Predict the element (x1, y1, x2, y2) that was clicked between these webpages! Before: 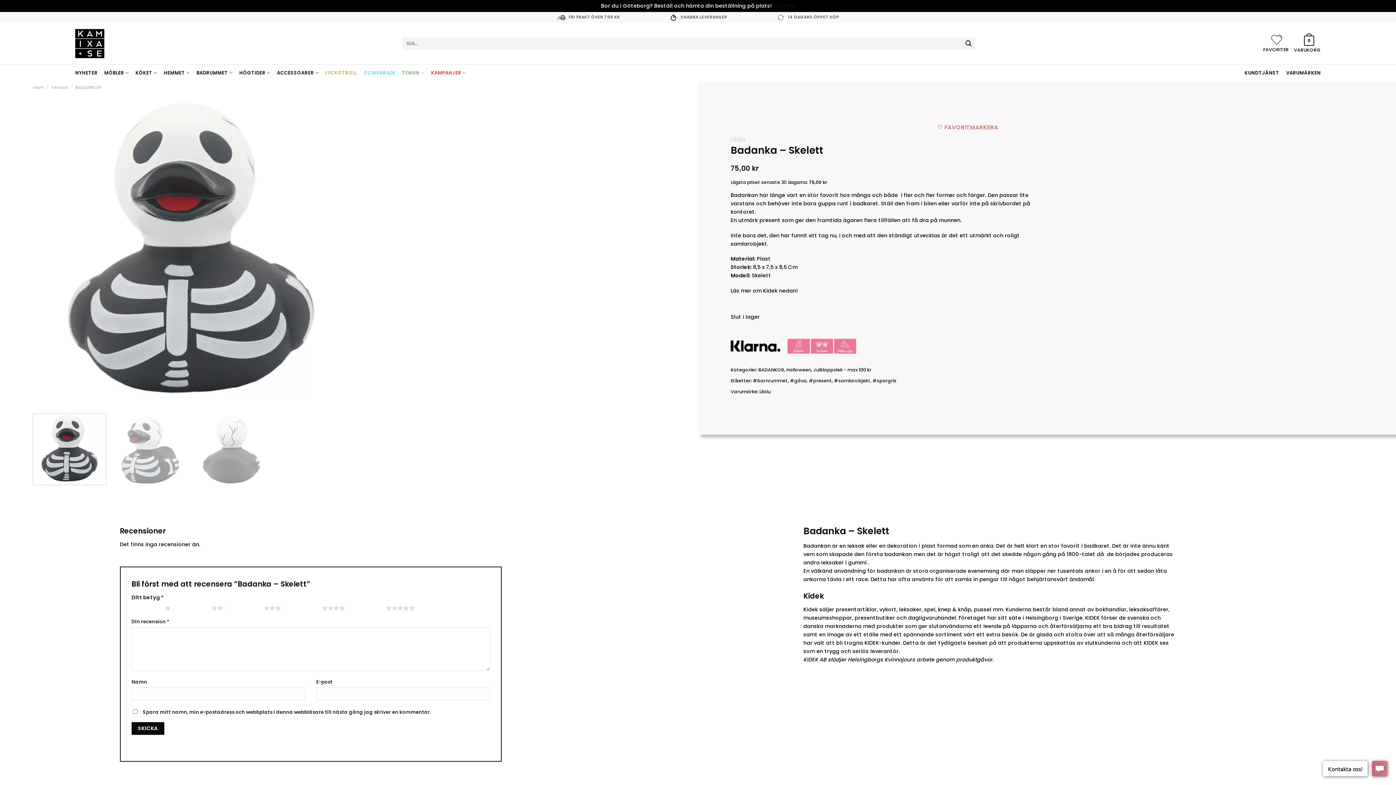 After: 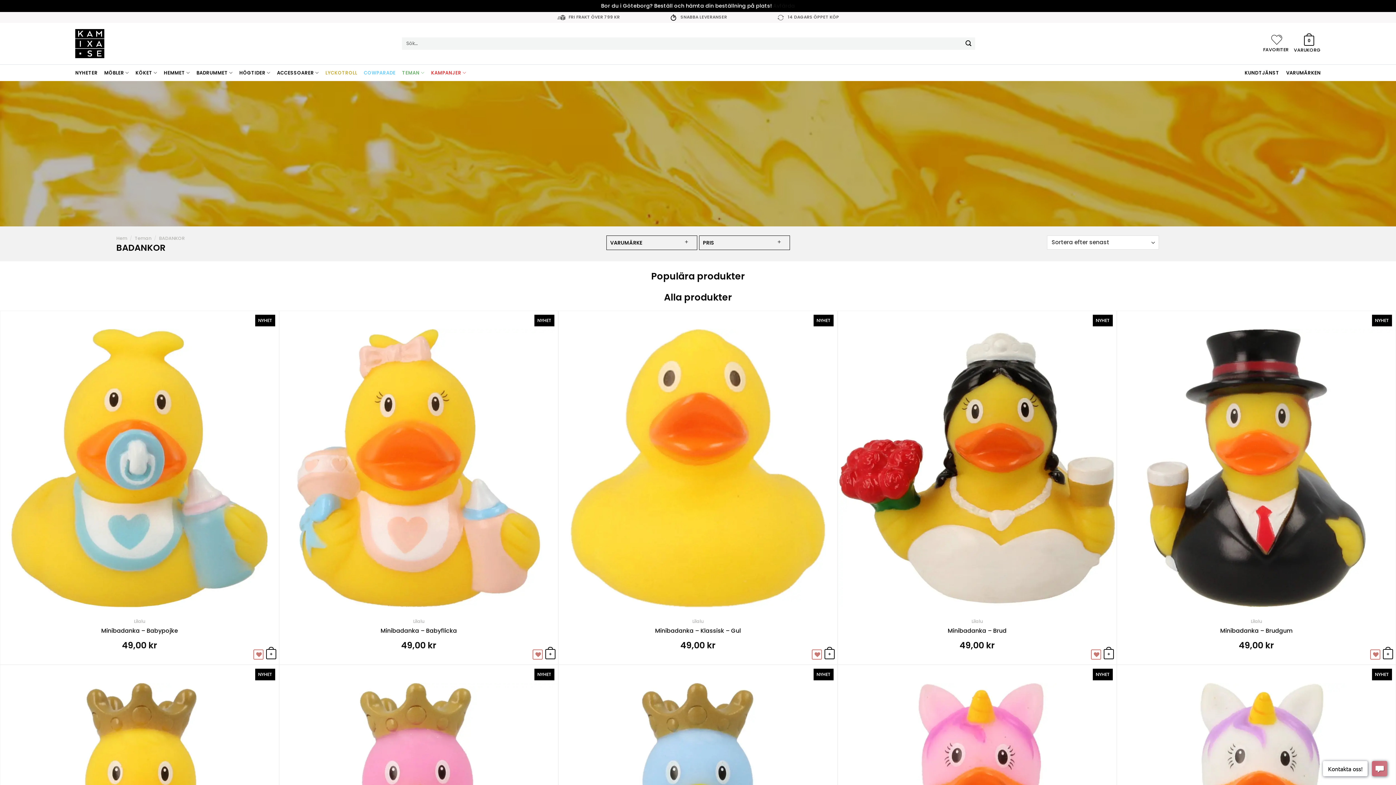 Action: label: BADANKOR bbox: (75, 84, 101, 90)